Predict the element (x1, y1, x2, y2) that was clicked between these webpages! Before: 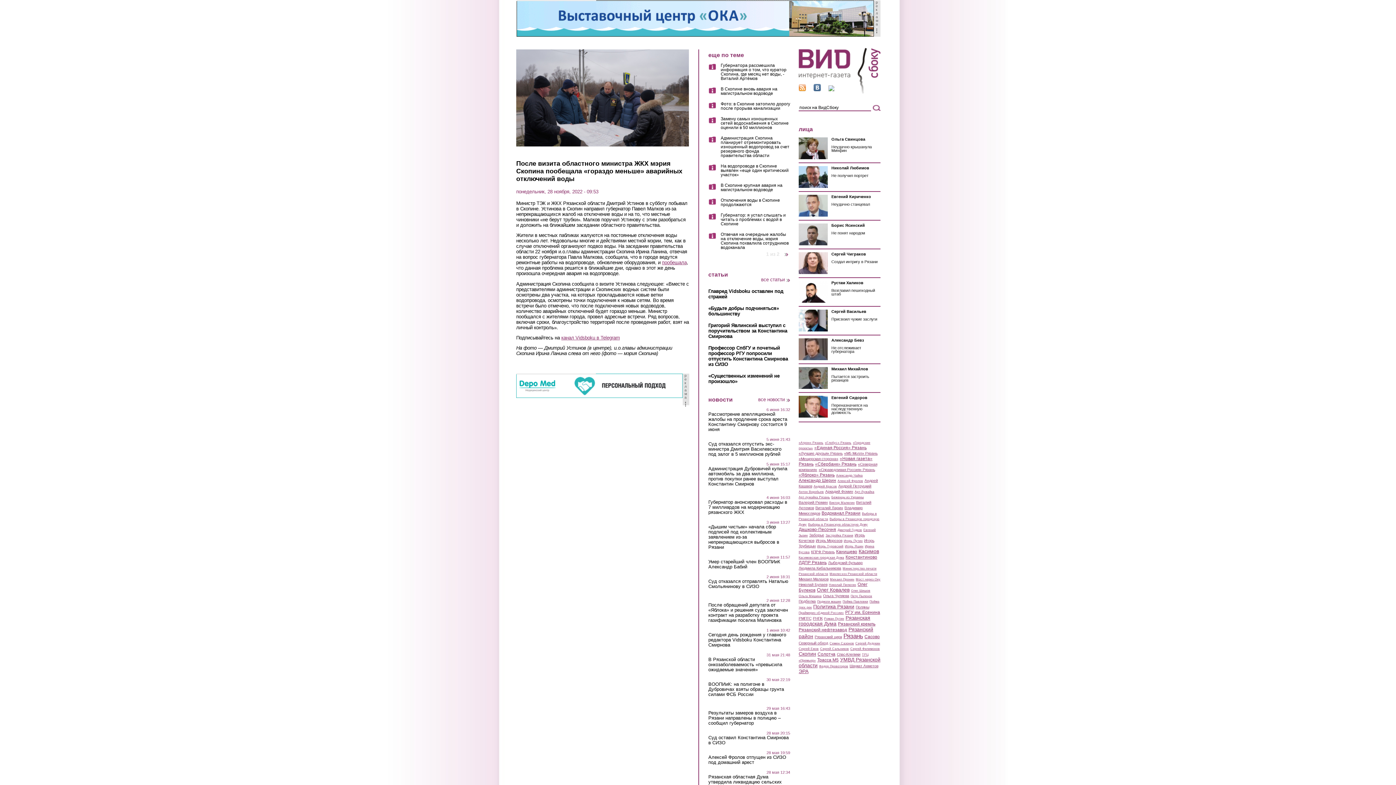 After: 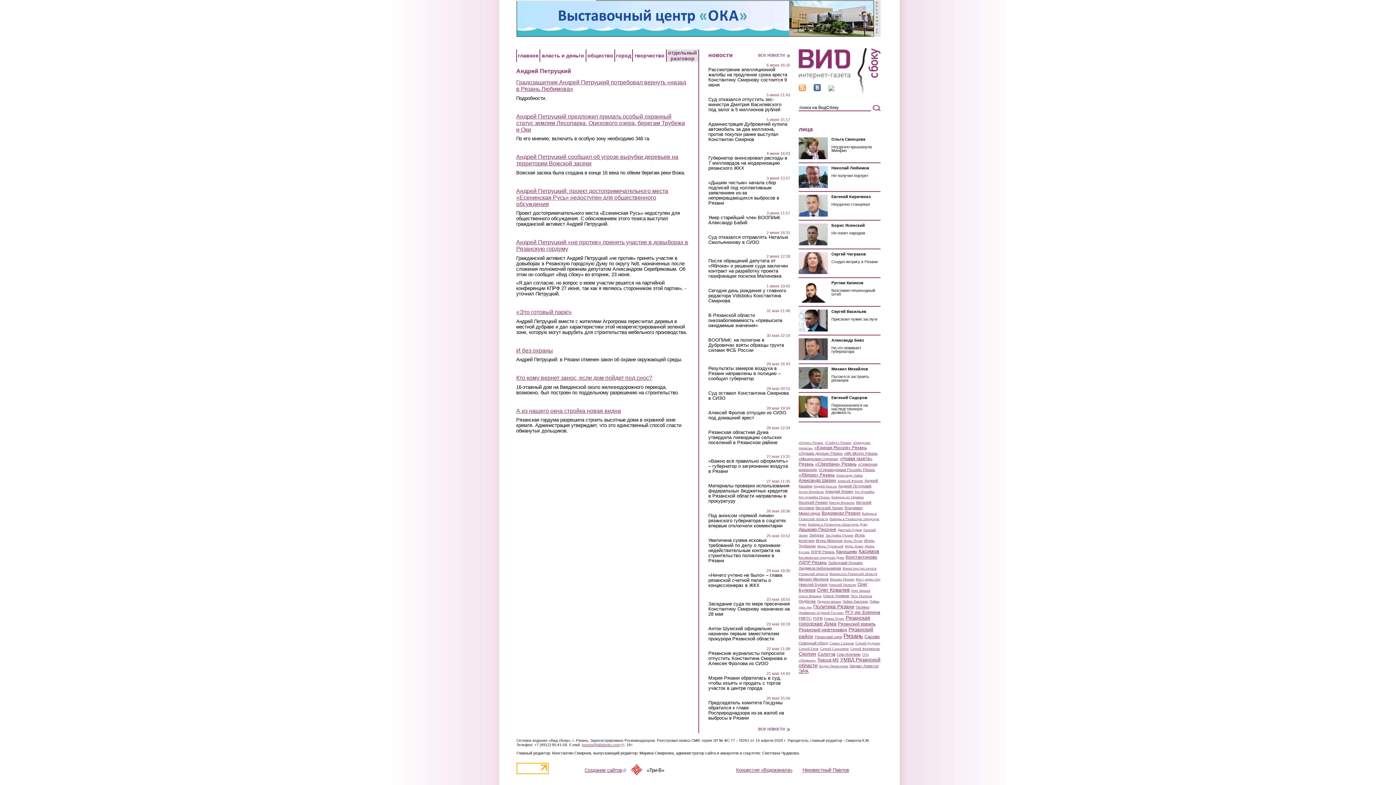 Action: bbox: (838, 484, 871, 488) label: Андрей Петруцкий